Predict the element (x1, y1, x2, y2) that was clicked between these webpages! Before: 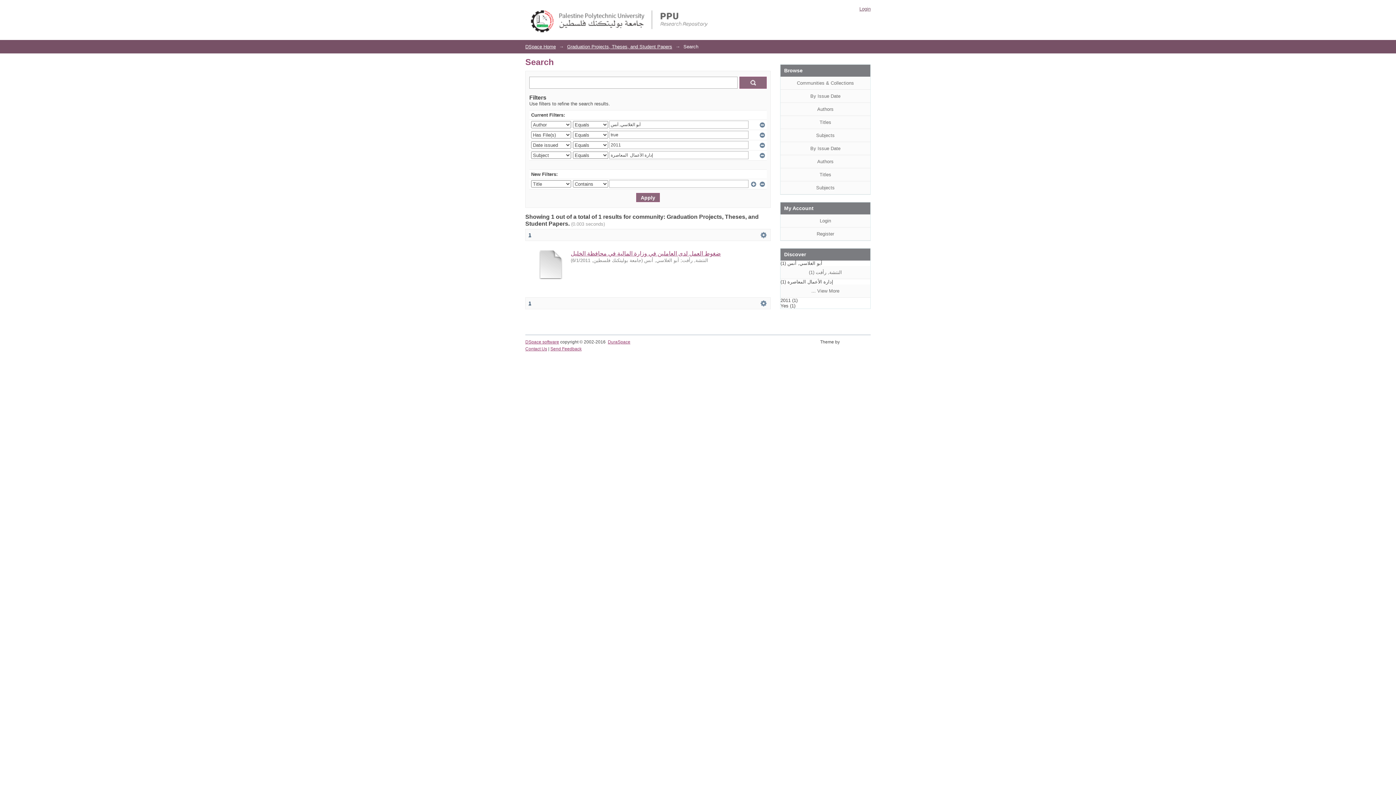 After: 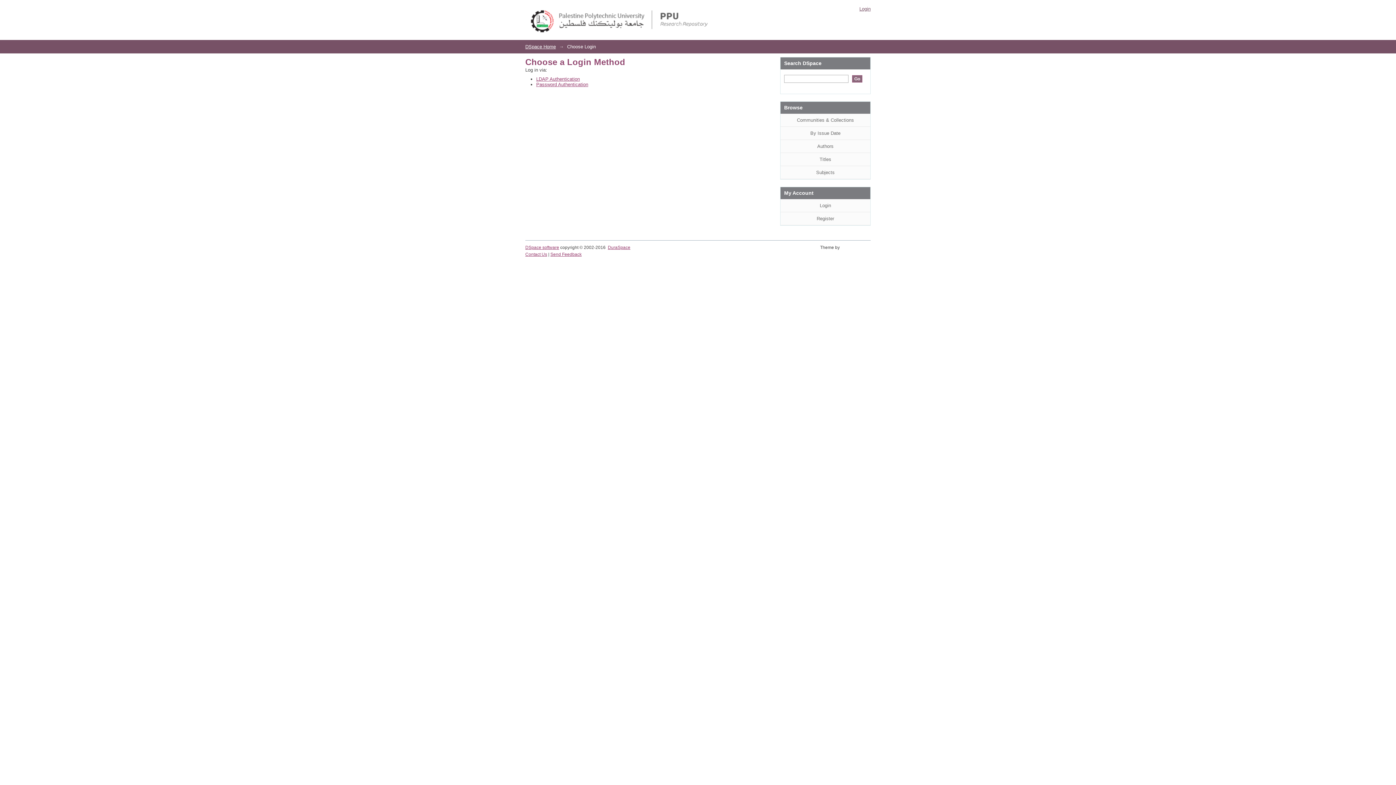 Action: label: Login bbox: (859, 6, 870, 11)